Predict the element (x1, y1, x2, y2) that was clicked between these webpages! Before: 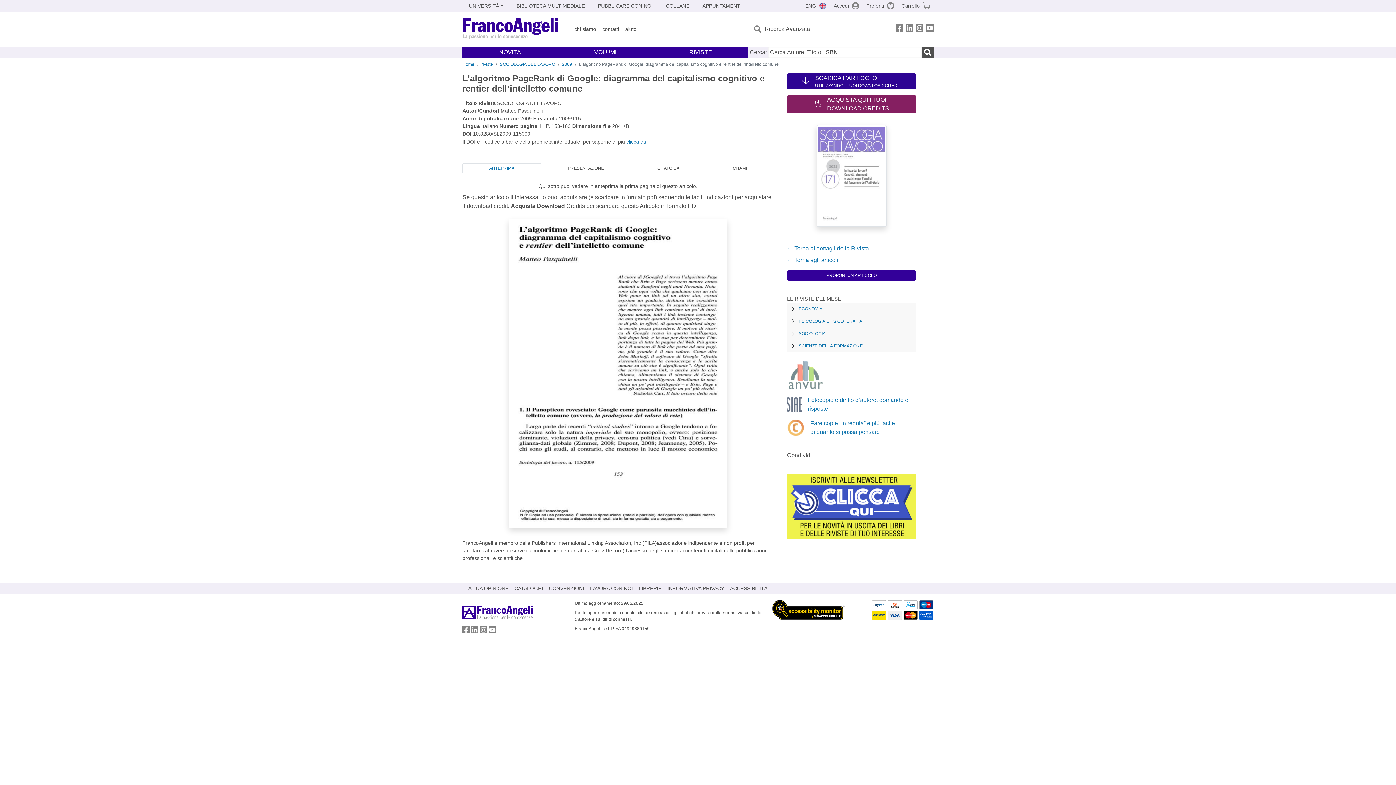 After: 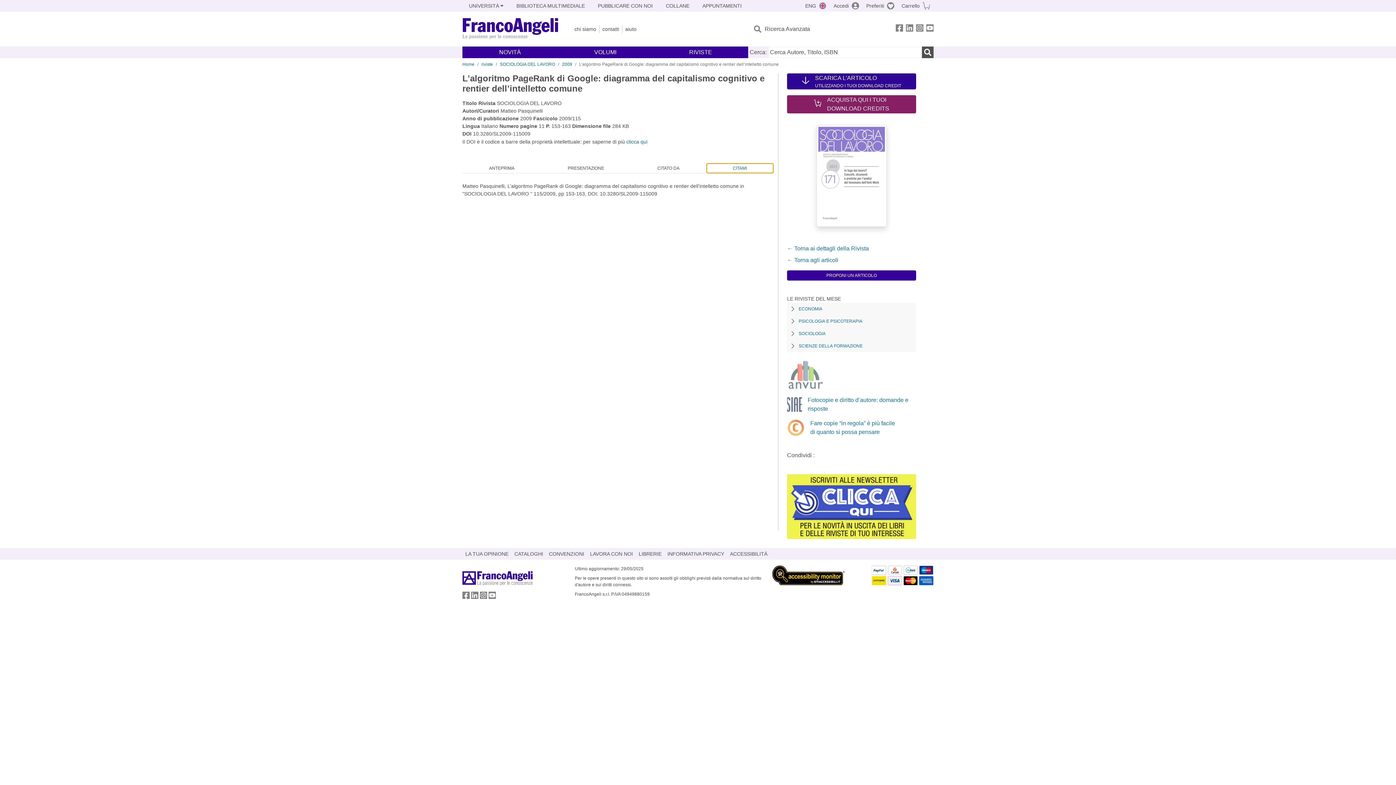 Action: label: CITAMI bbox: (706, 163, 773, 173)